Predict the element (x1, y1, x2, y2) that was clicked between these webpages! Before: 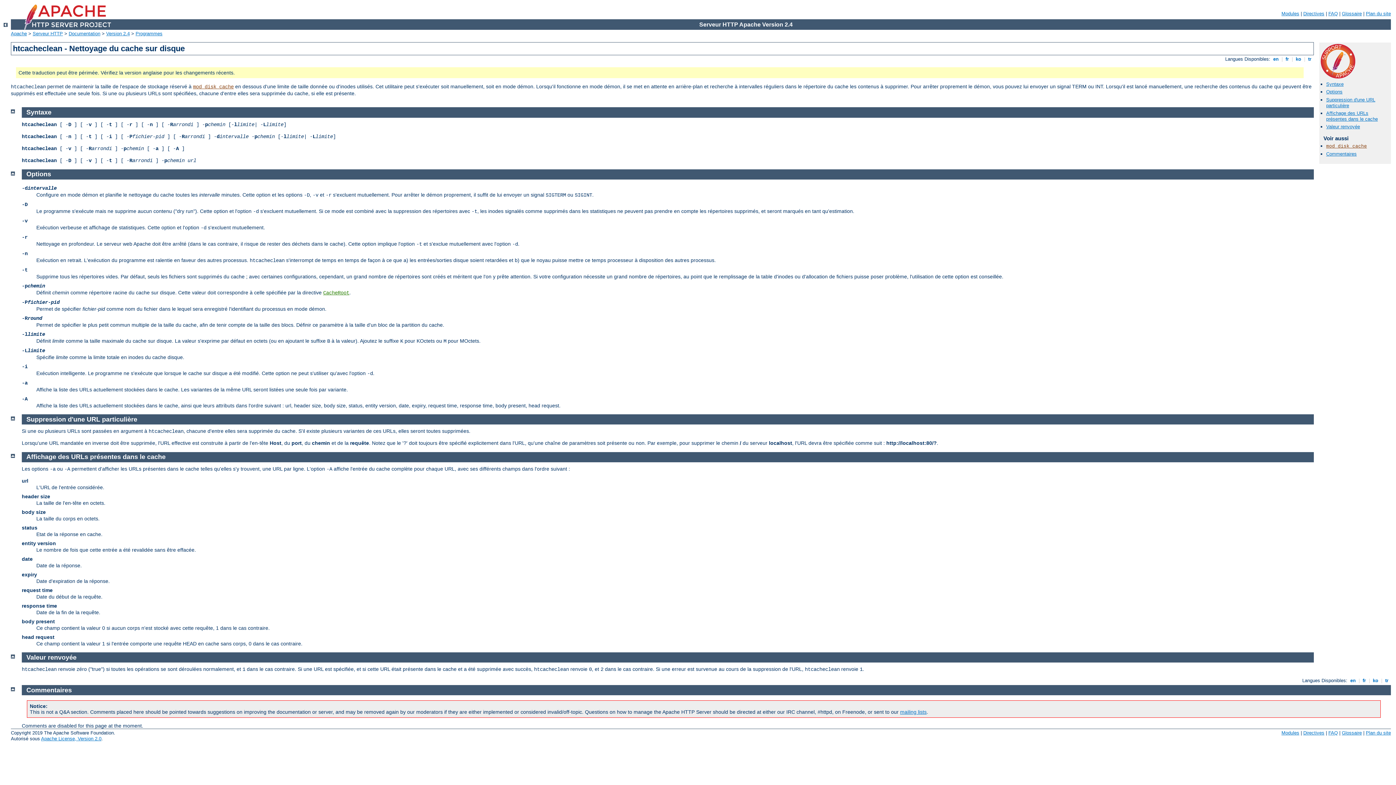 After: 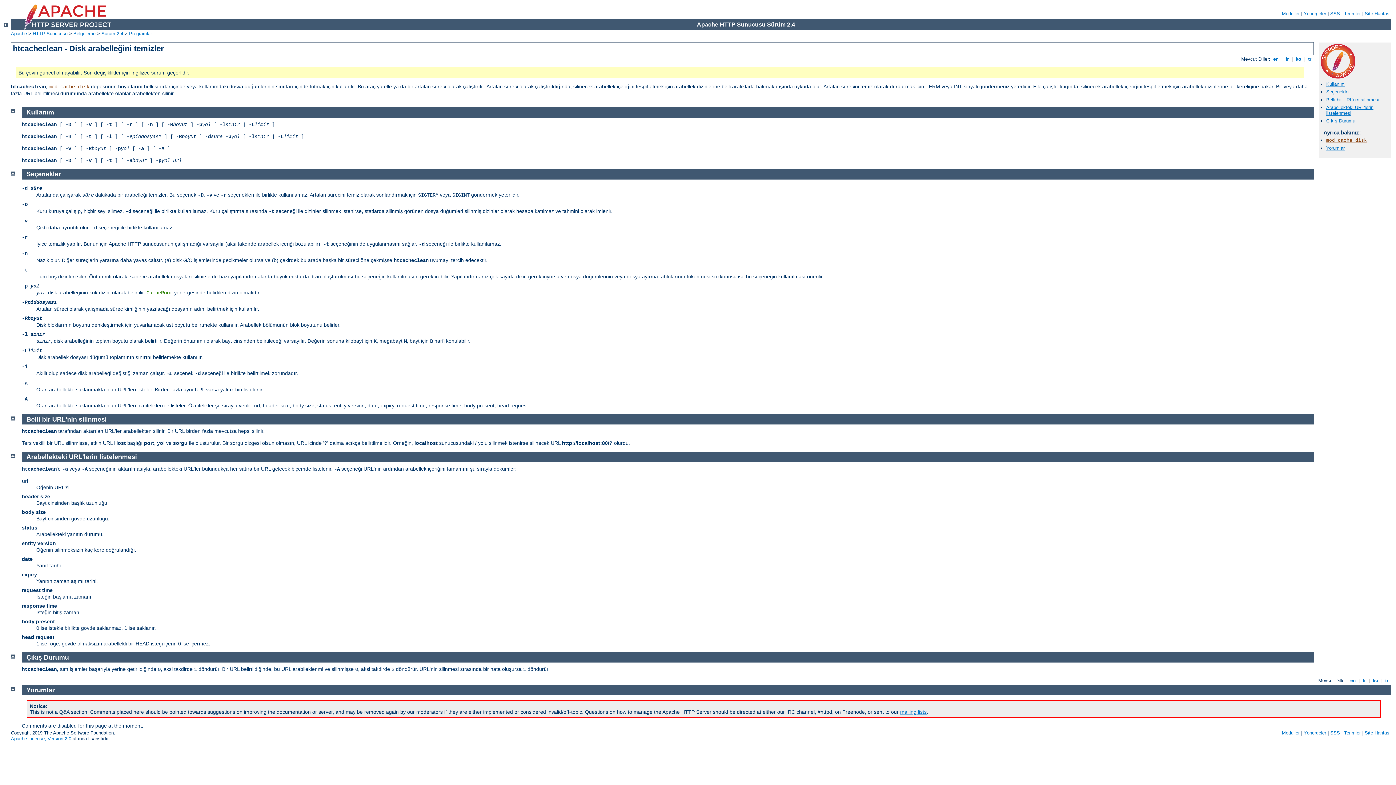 Action: label:  tr  bbox: (1384, 678, 1390, 683)